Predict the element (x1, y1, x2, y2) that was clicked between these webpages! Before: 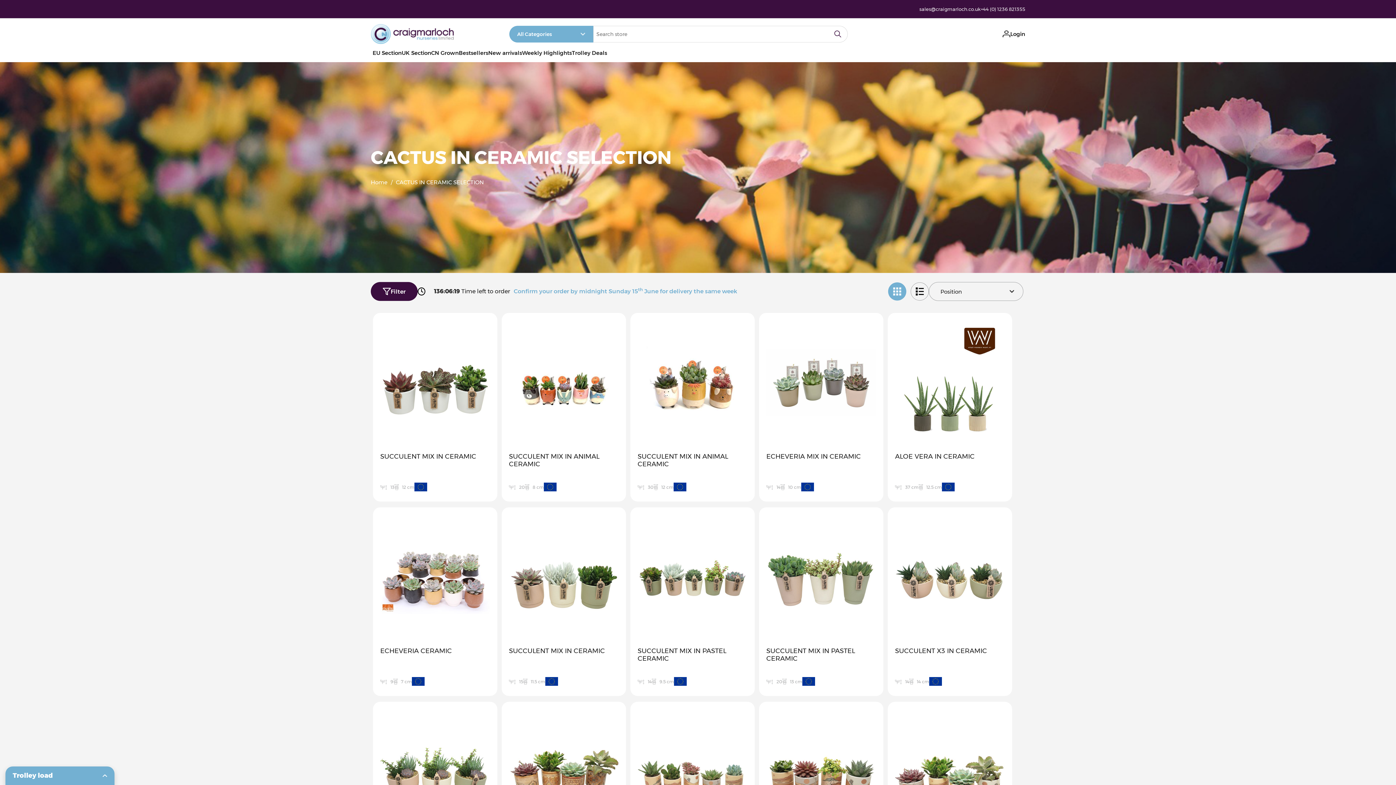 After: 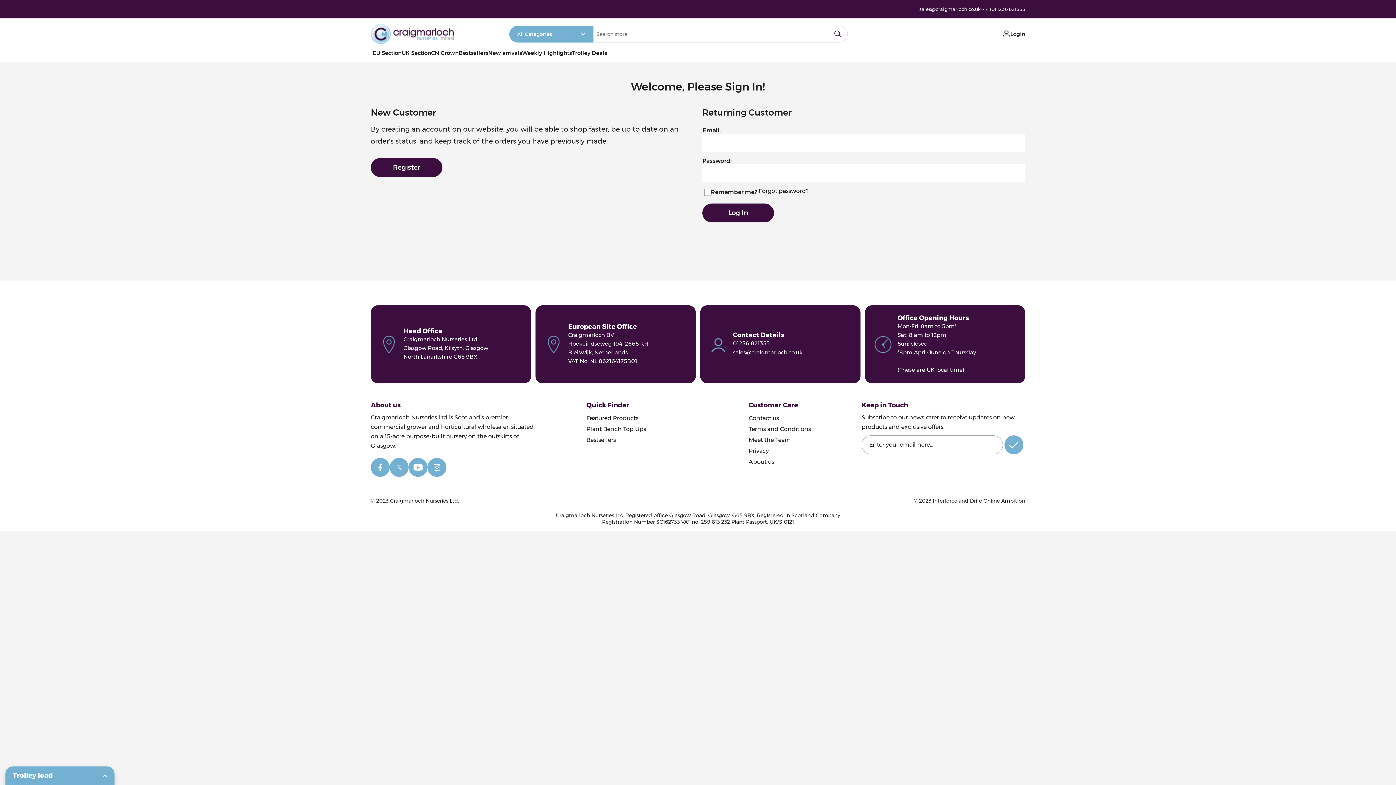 Action: bbox: (1002, 30, 1025, 37) label: Login